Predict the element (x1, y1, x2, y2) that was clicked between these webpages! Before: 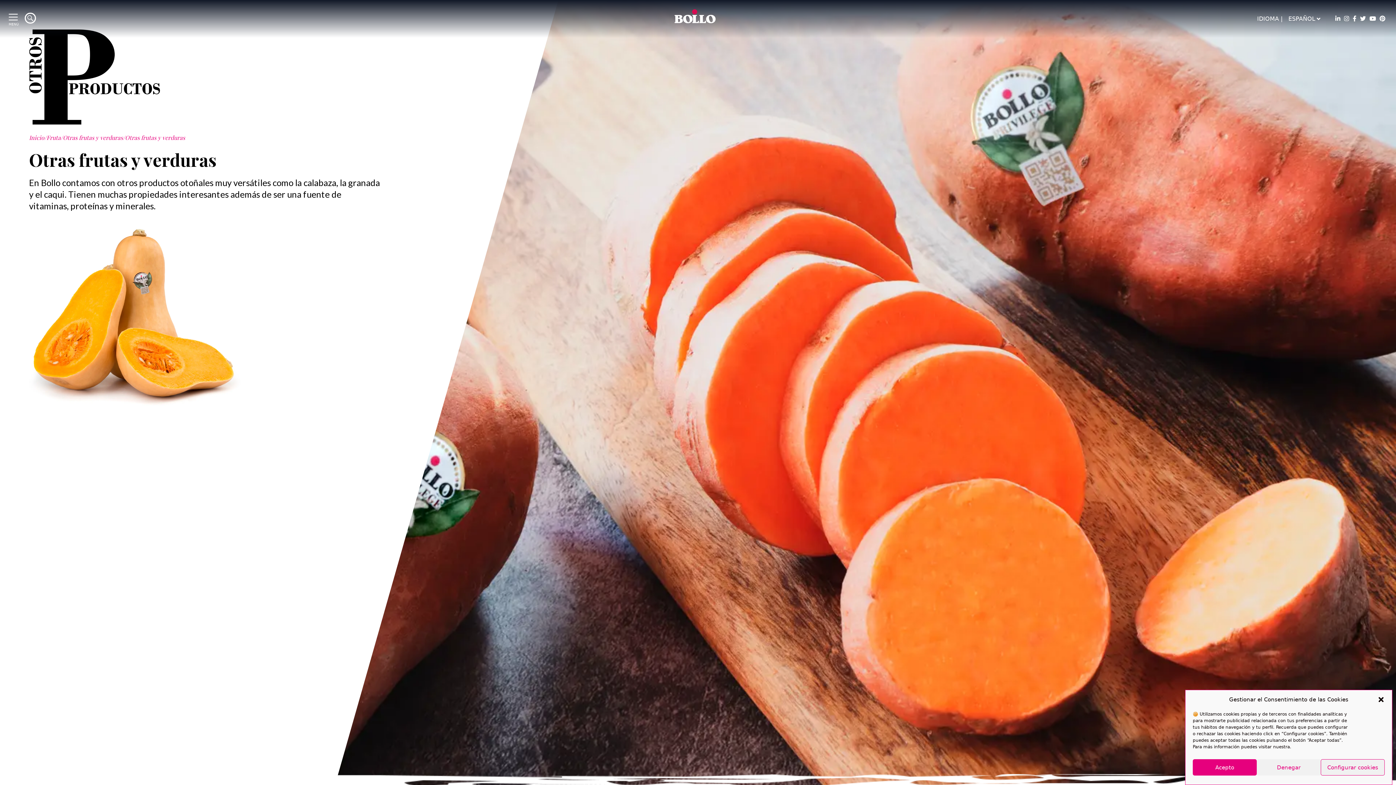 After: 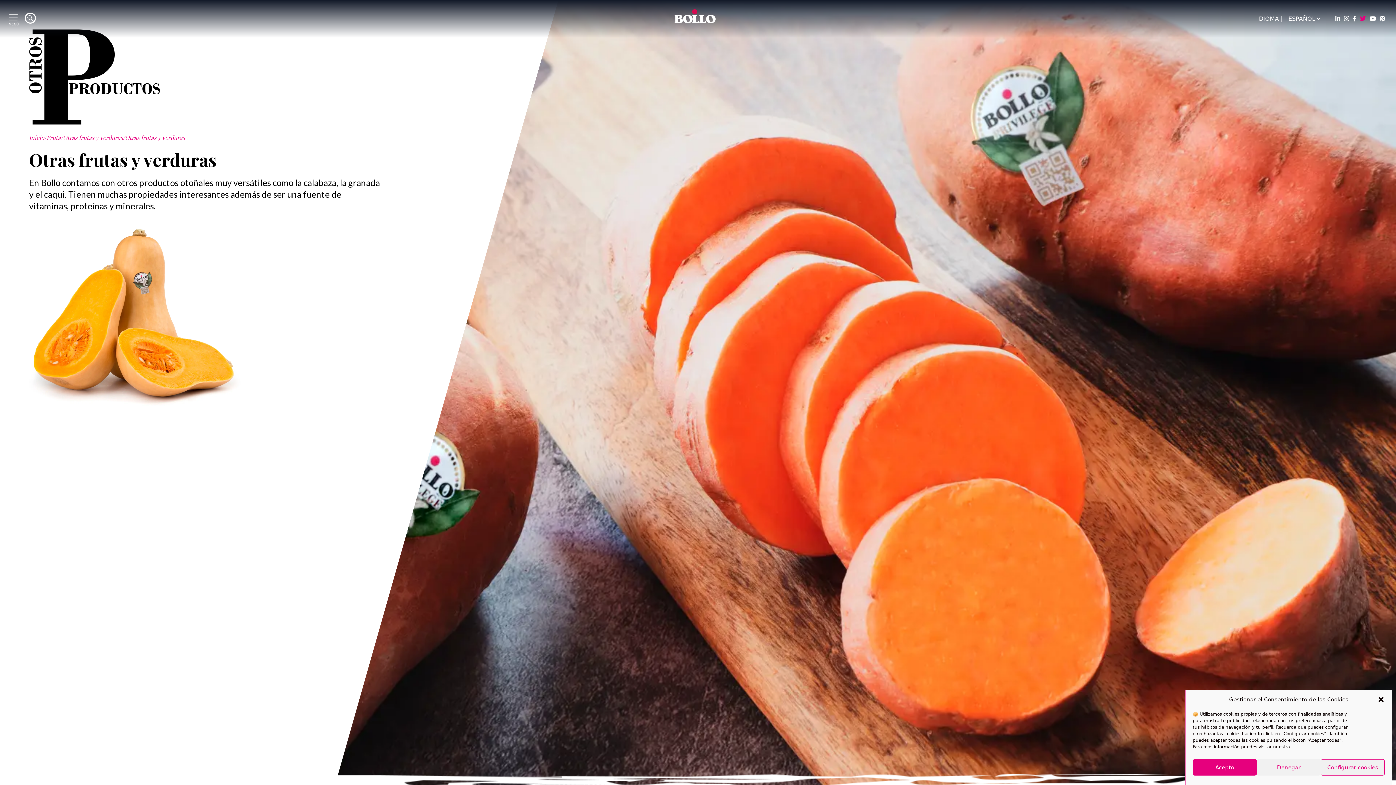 Action: bbox: (1360, 14, 1366, 23)